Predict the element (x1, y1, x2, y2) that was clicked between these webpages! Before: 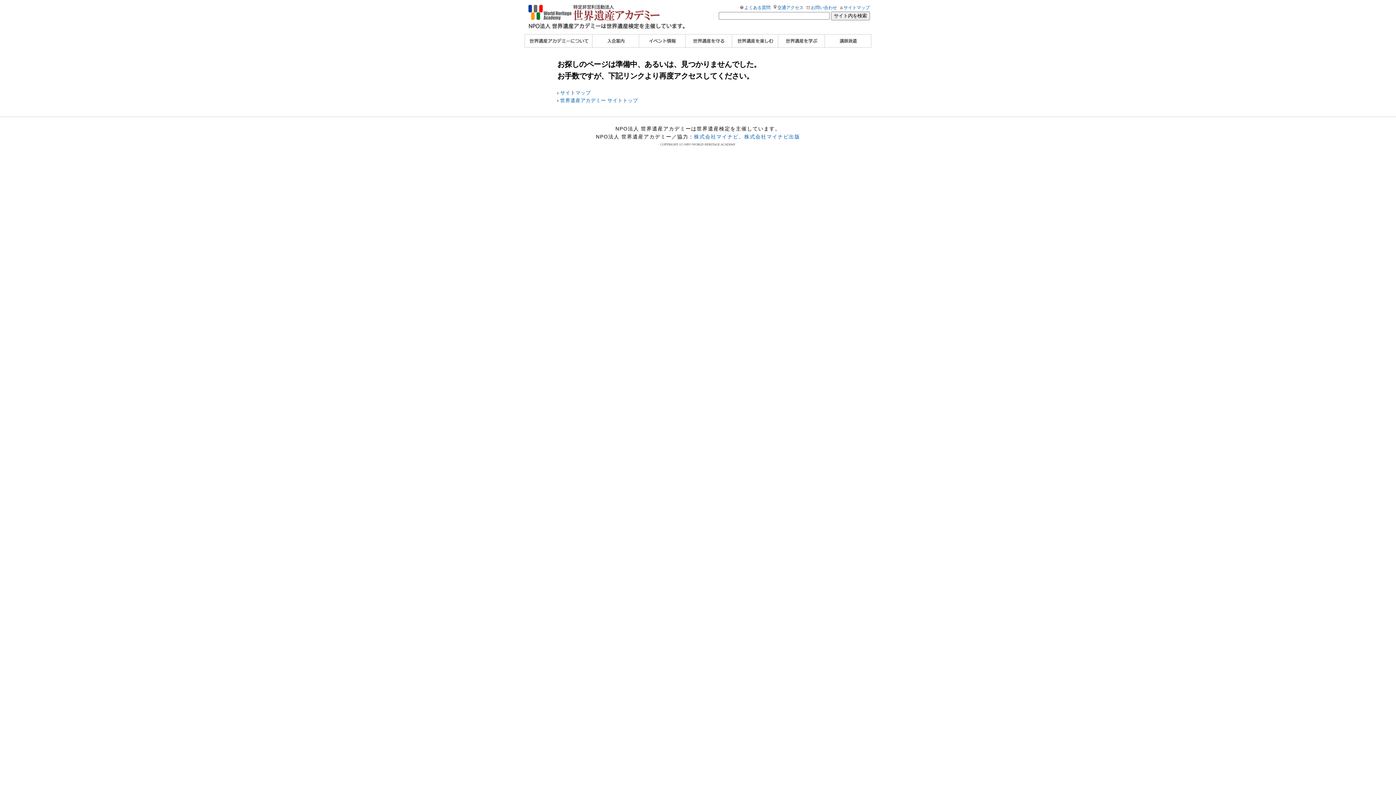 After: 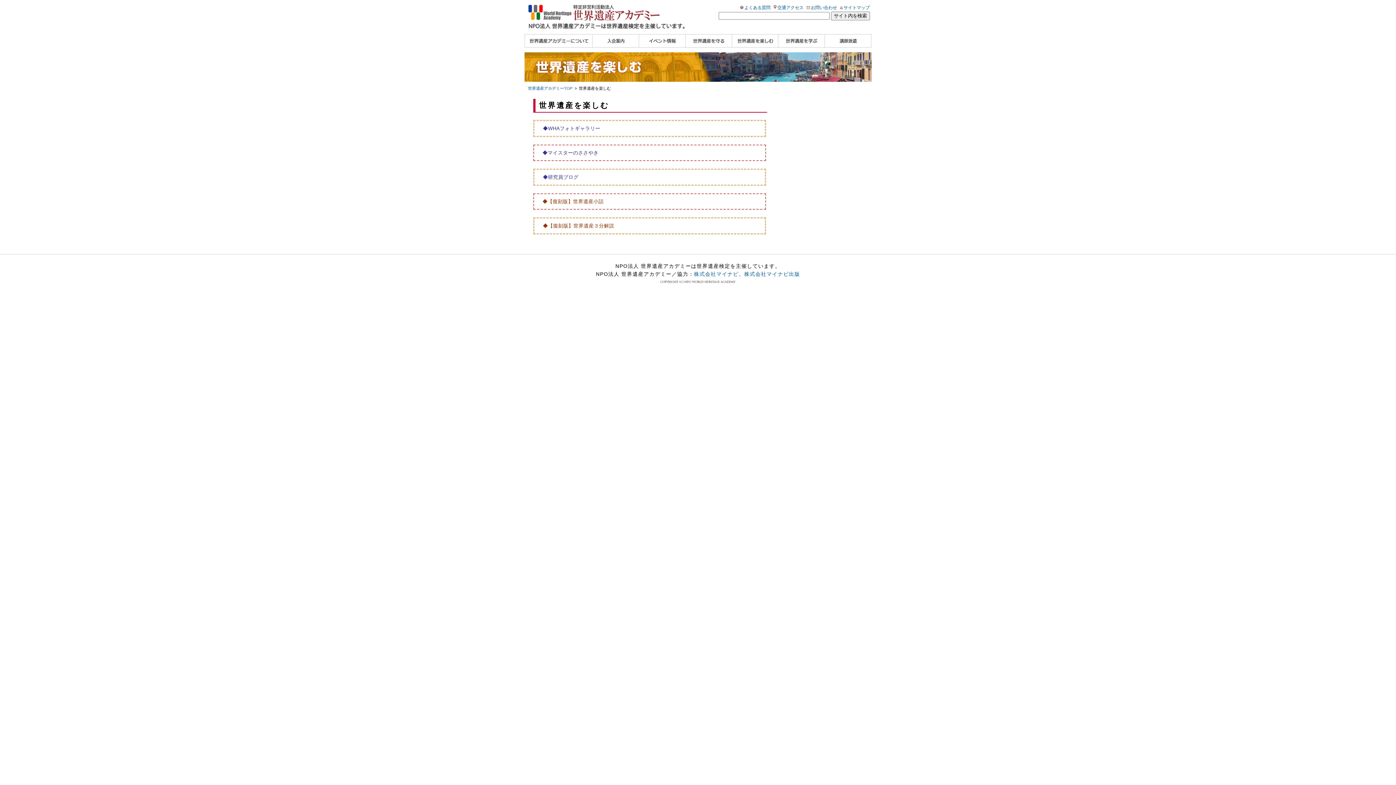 Action: bbox: (732, 40, 778, 46)